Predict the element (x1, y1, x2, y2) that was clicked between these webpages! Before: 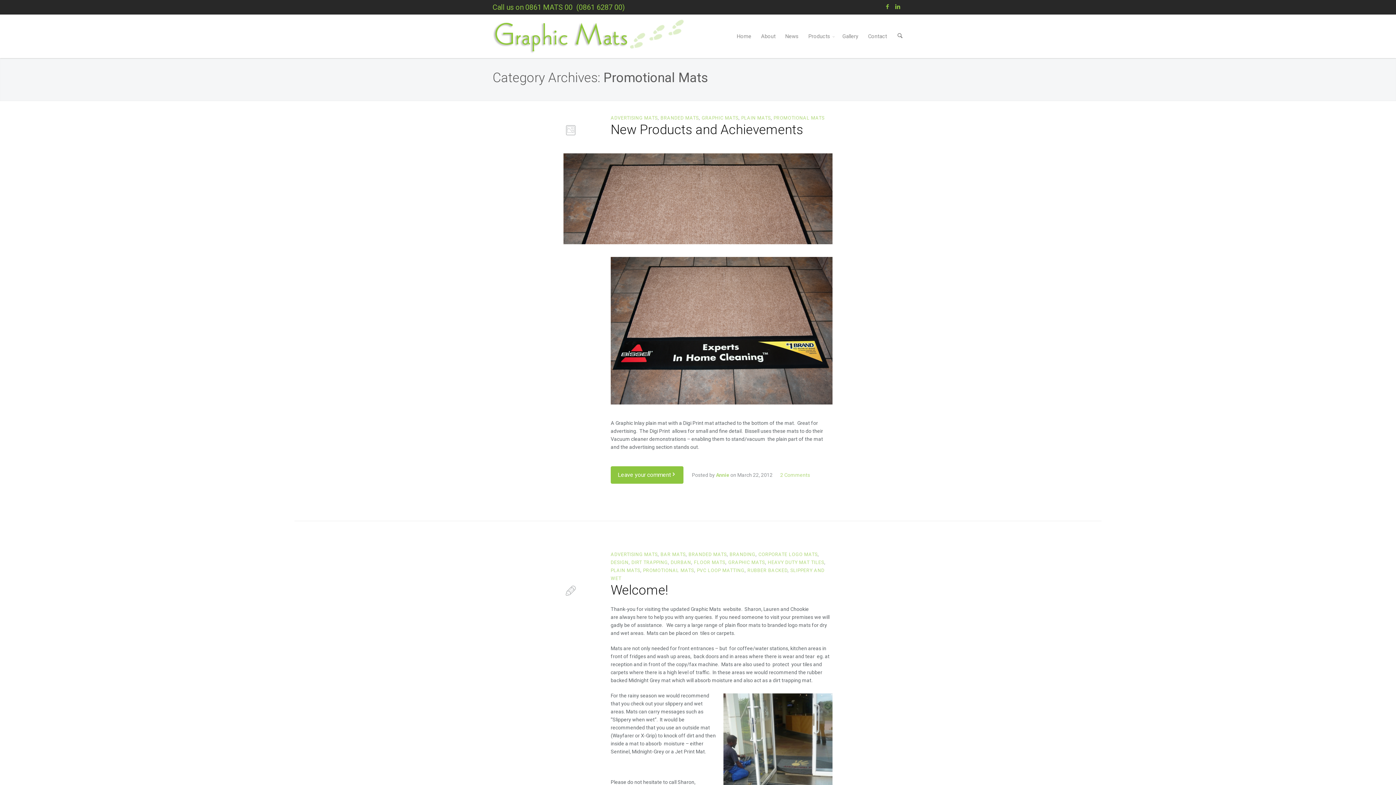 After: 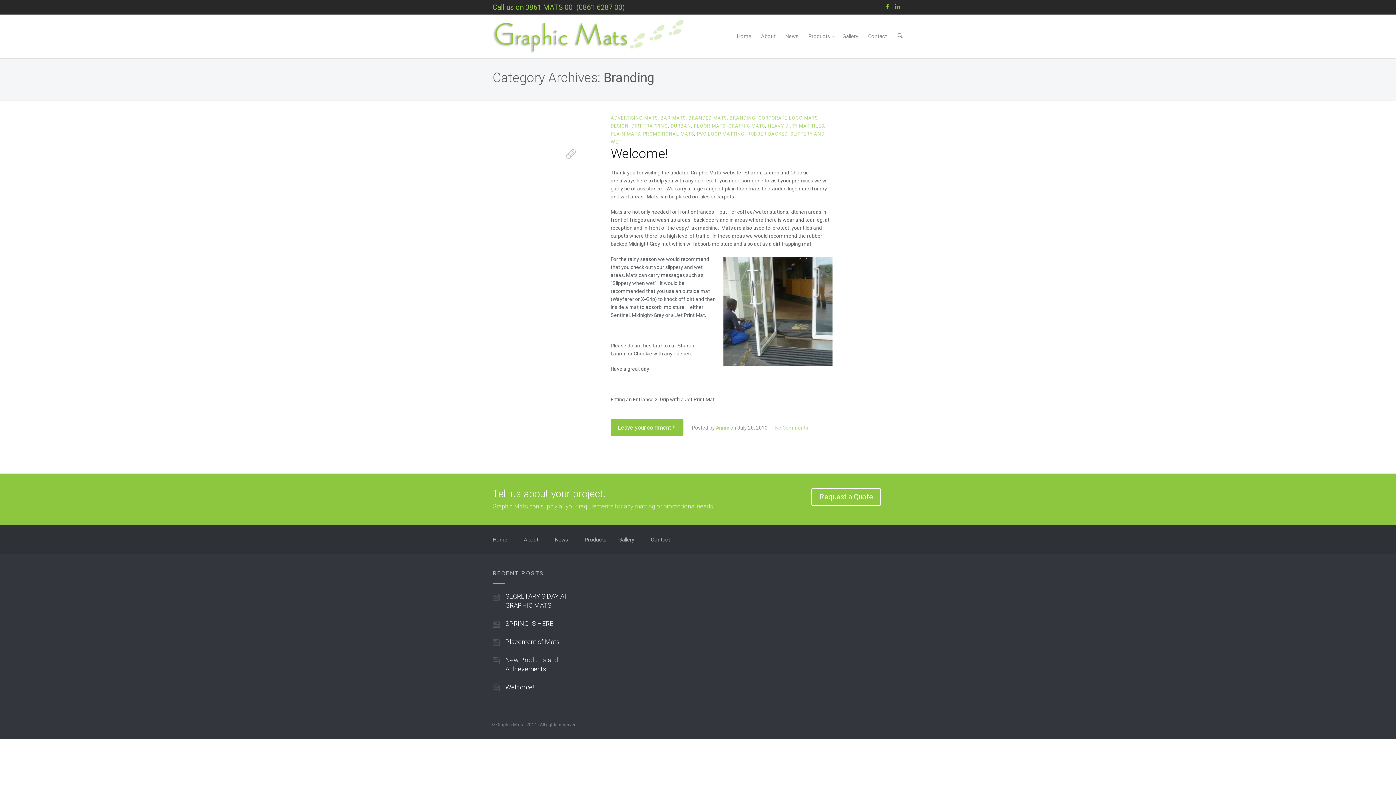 Action: label: BRANDING bbox: (729, 552, 755, 557)